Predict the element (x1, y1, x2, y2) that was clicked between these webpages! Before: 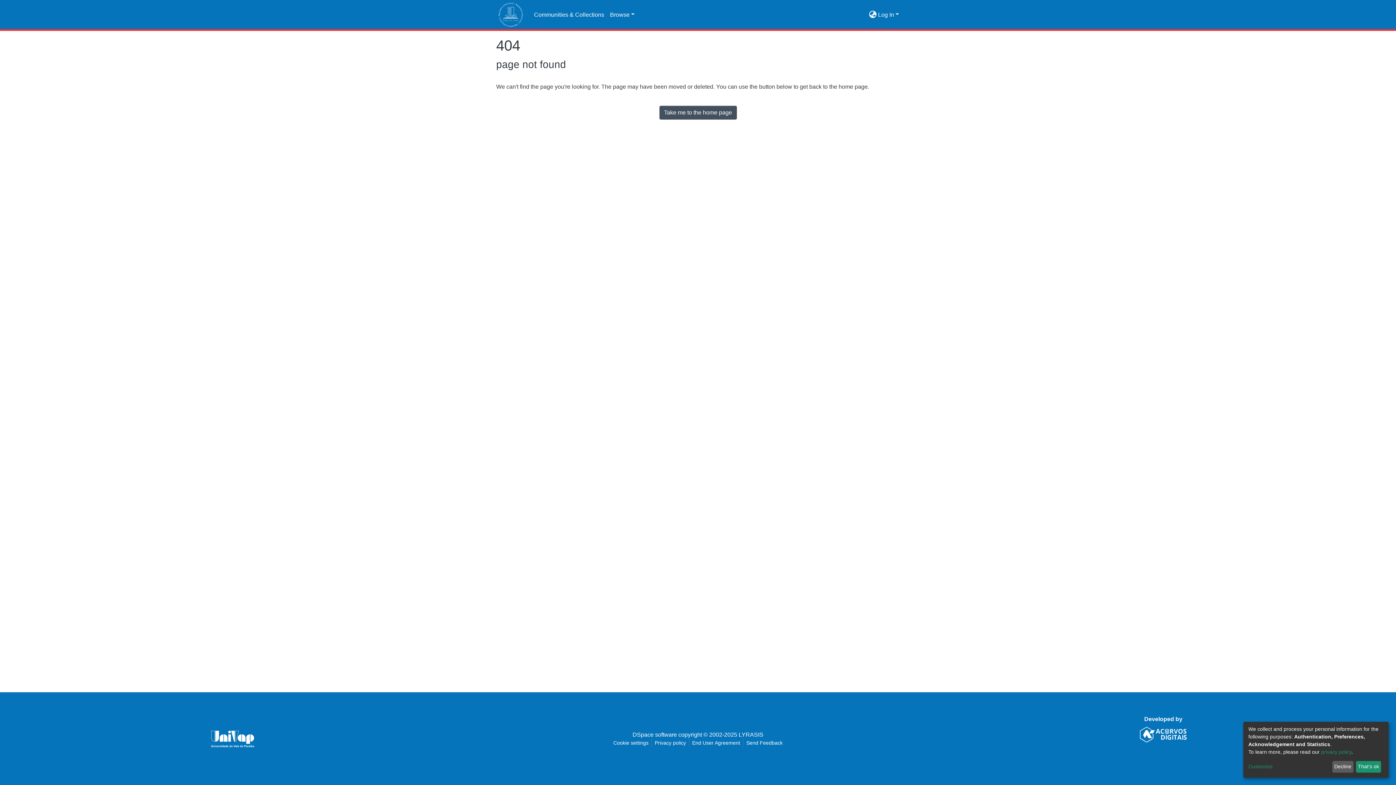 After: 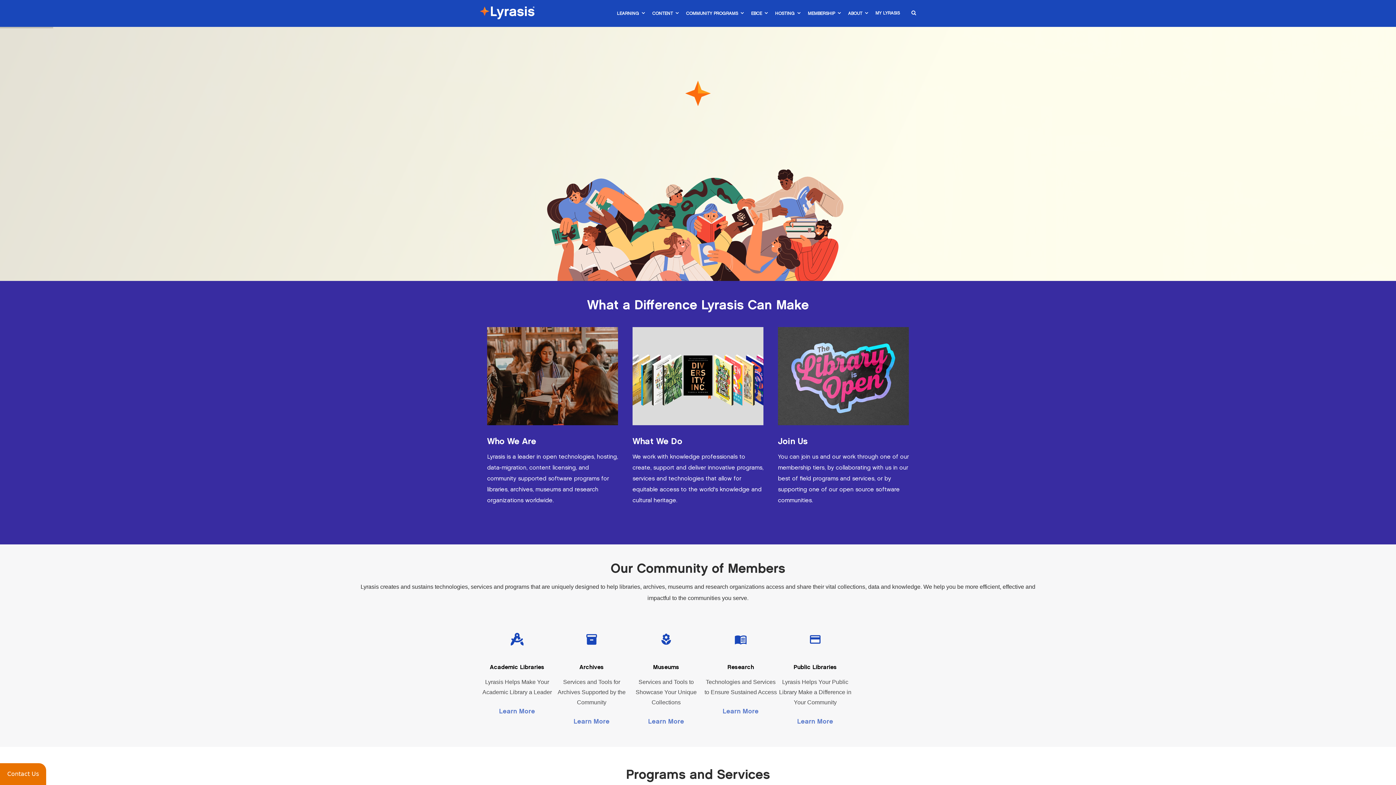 Action: bbox: (738, 732, 763, 738) label: LYRASIS